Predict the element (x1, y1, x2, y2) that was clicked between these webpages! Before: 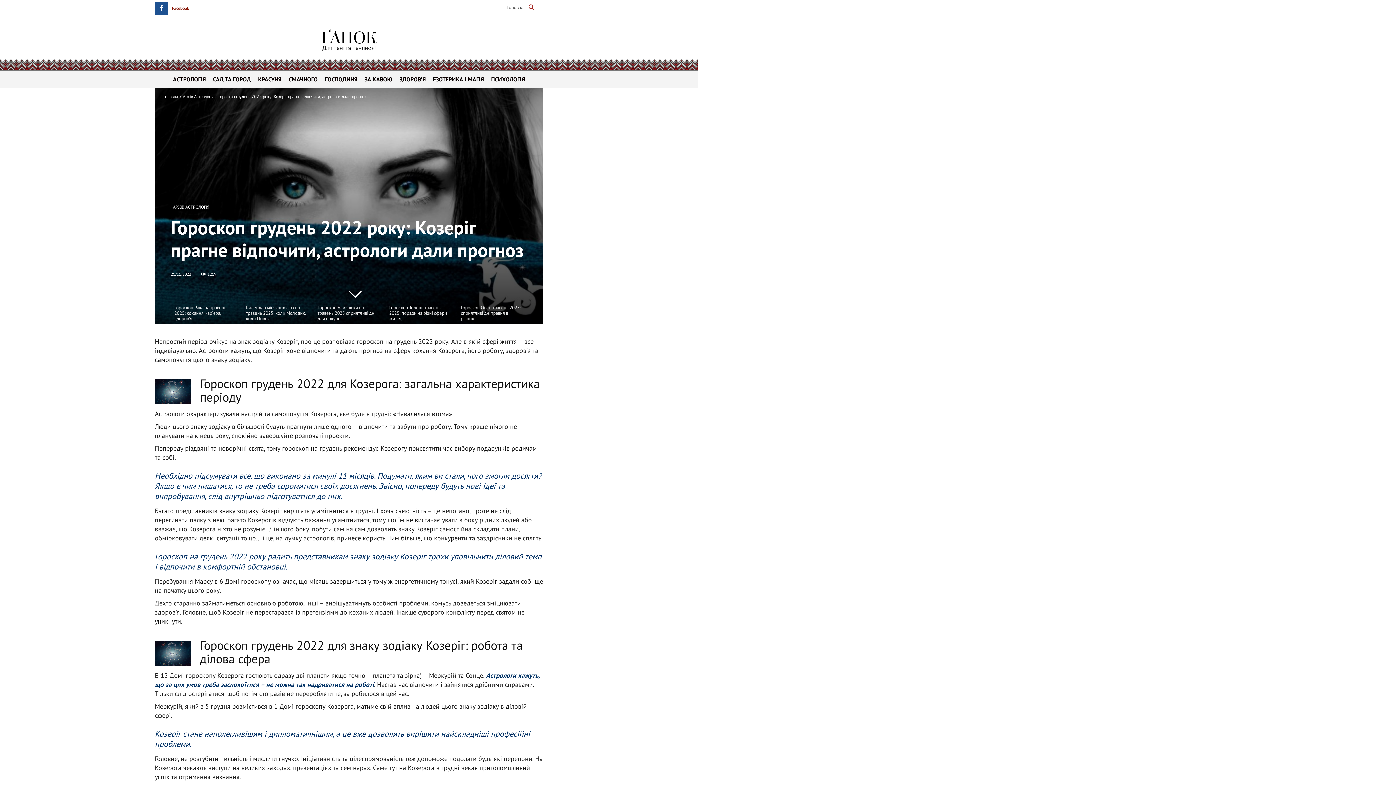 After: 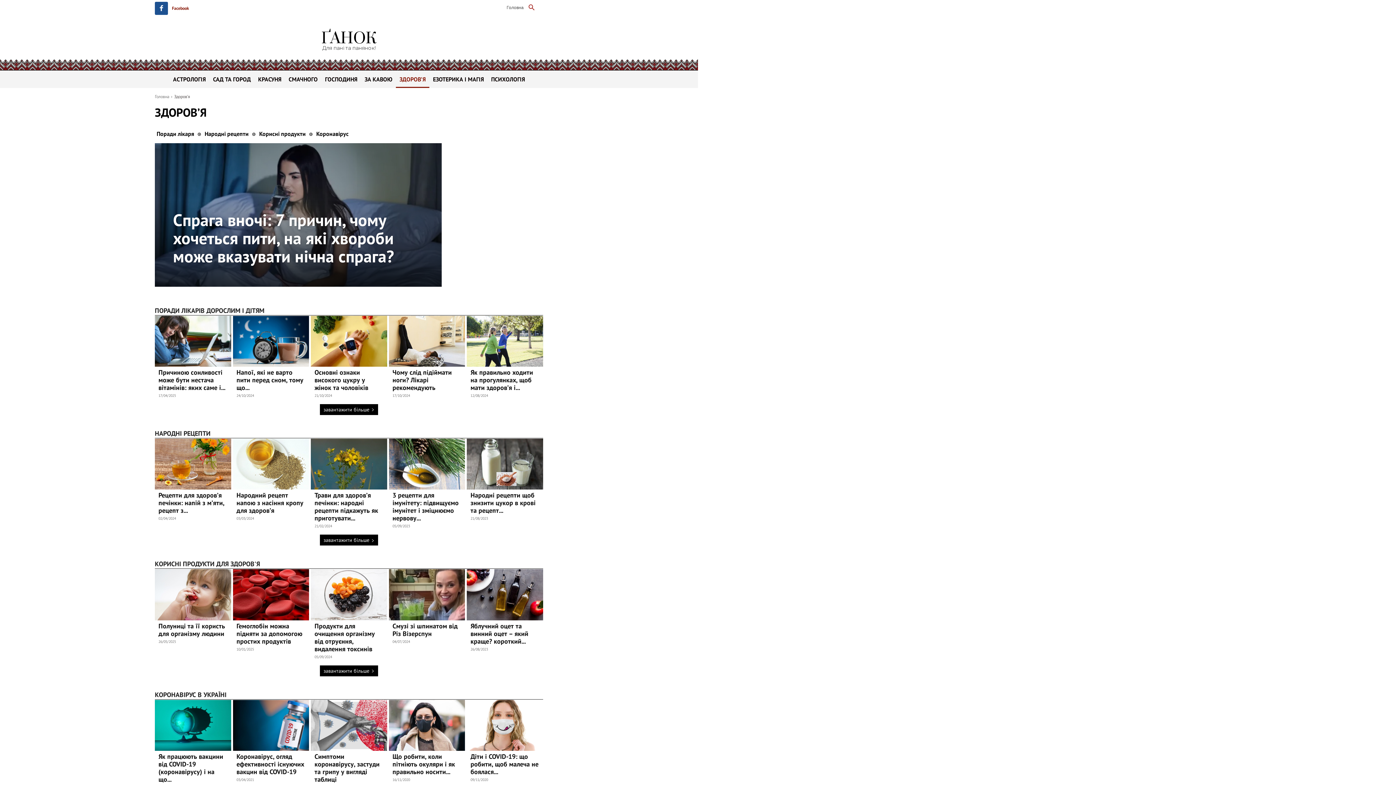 Action: label: ЗДОРОВ’Я bbox: (396, 70, 429, 88)